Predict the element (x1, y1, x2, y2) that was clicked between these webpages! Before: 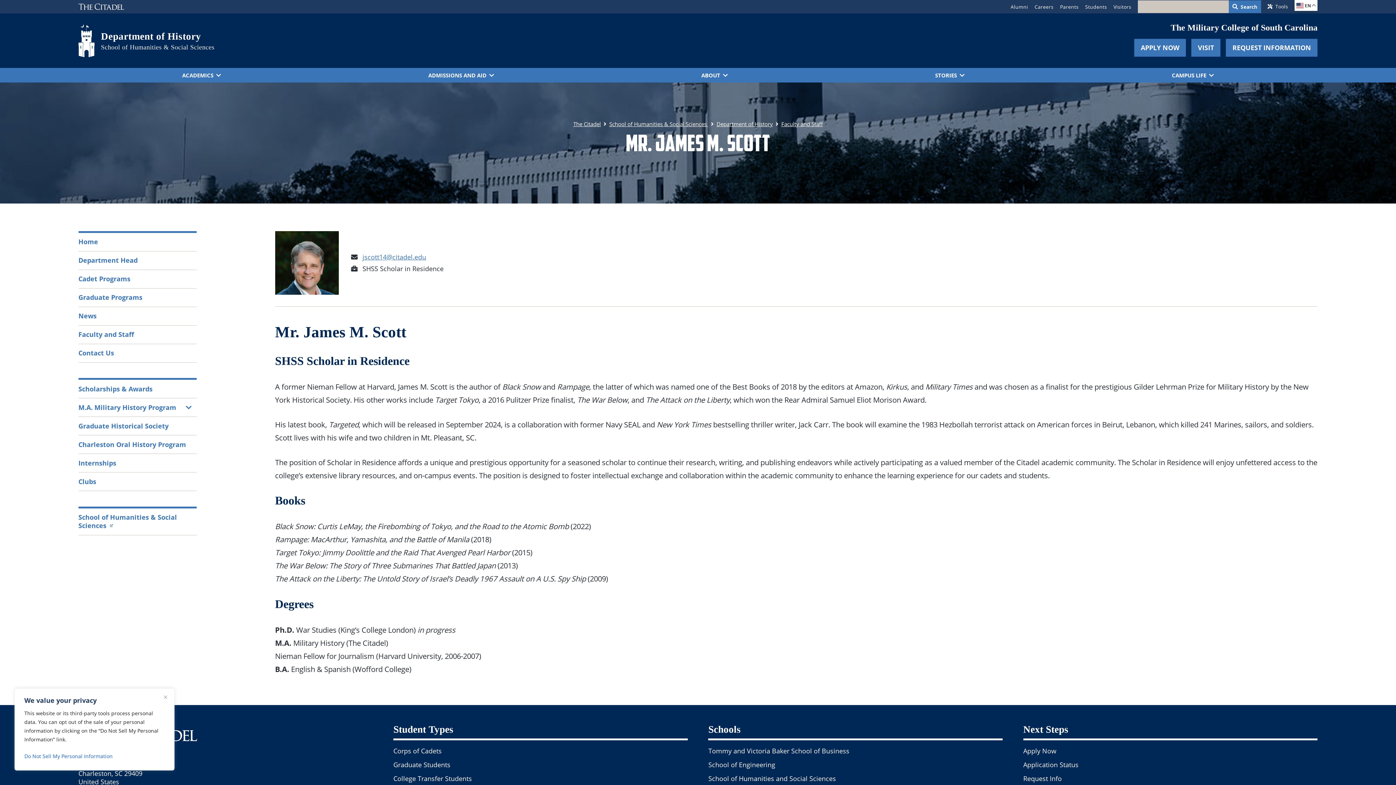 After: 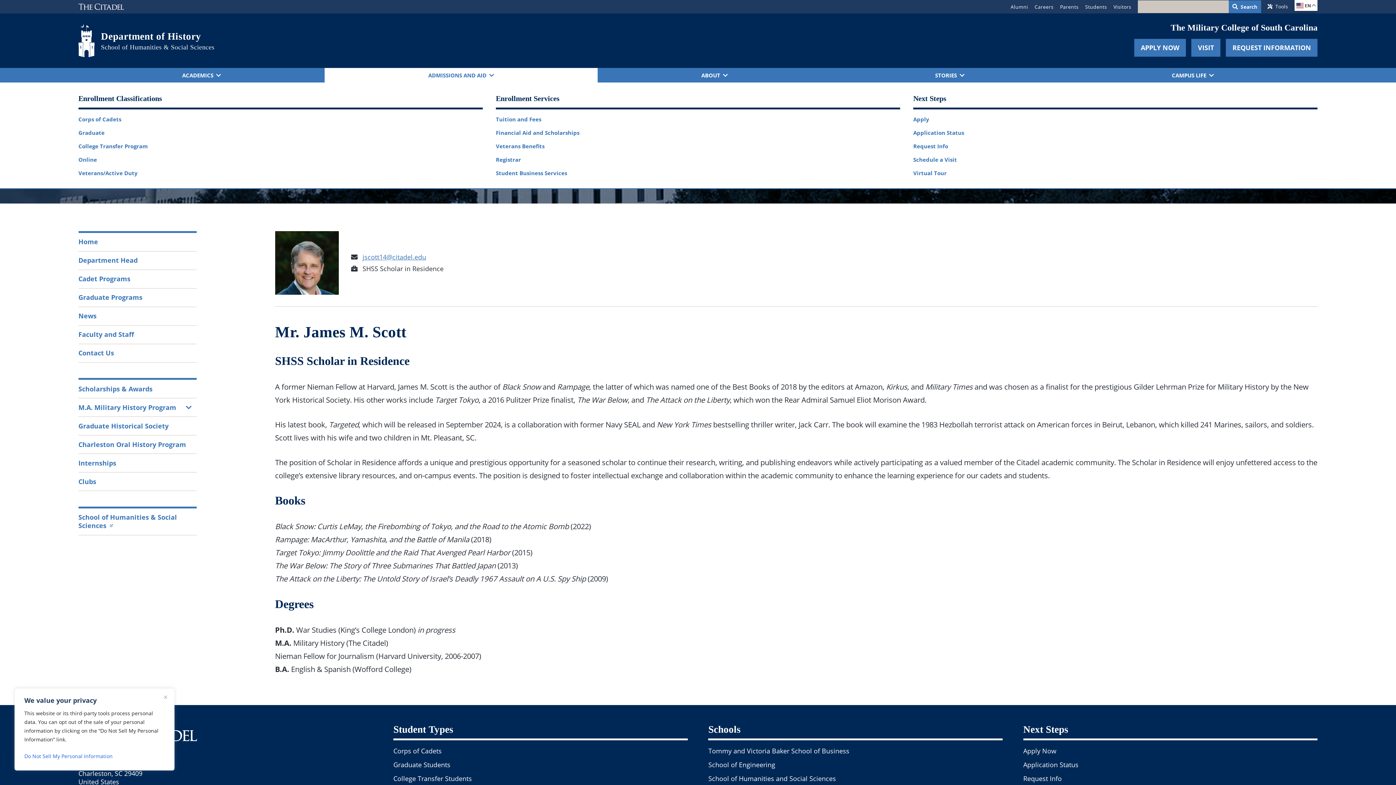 Action: label: ADMISSIONS AND AID bbox: (324, 68, 597, 82)